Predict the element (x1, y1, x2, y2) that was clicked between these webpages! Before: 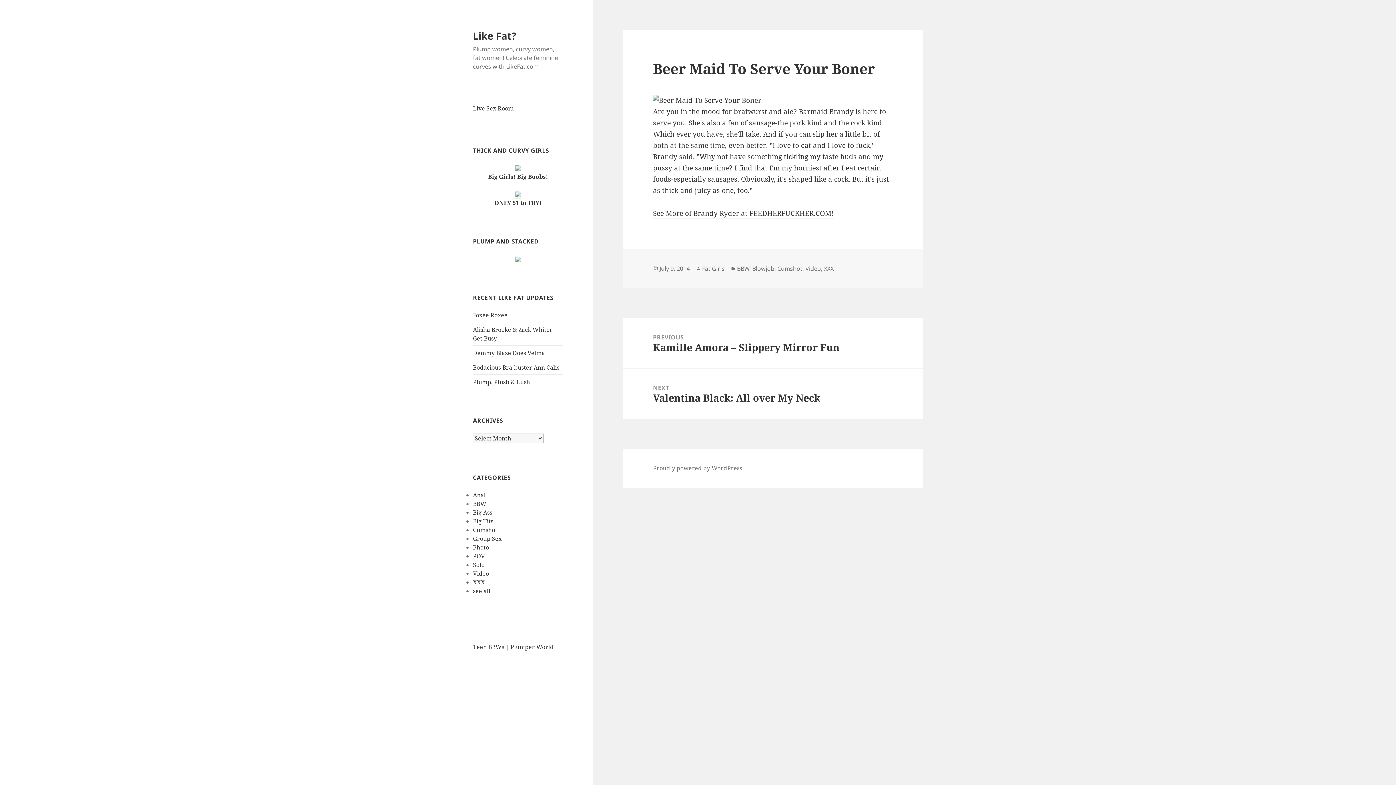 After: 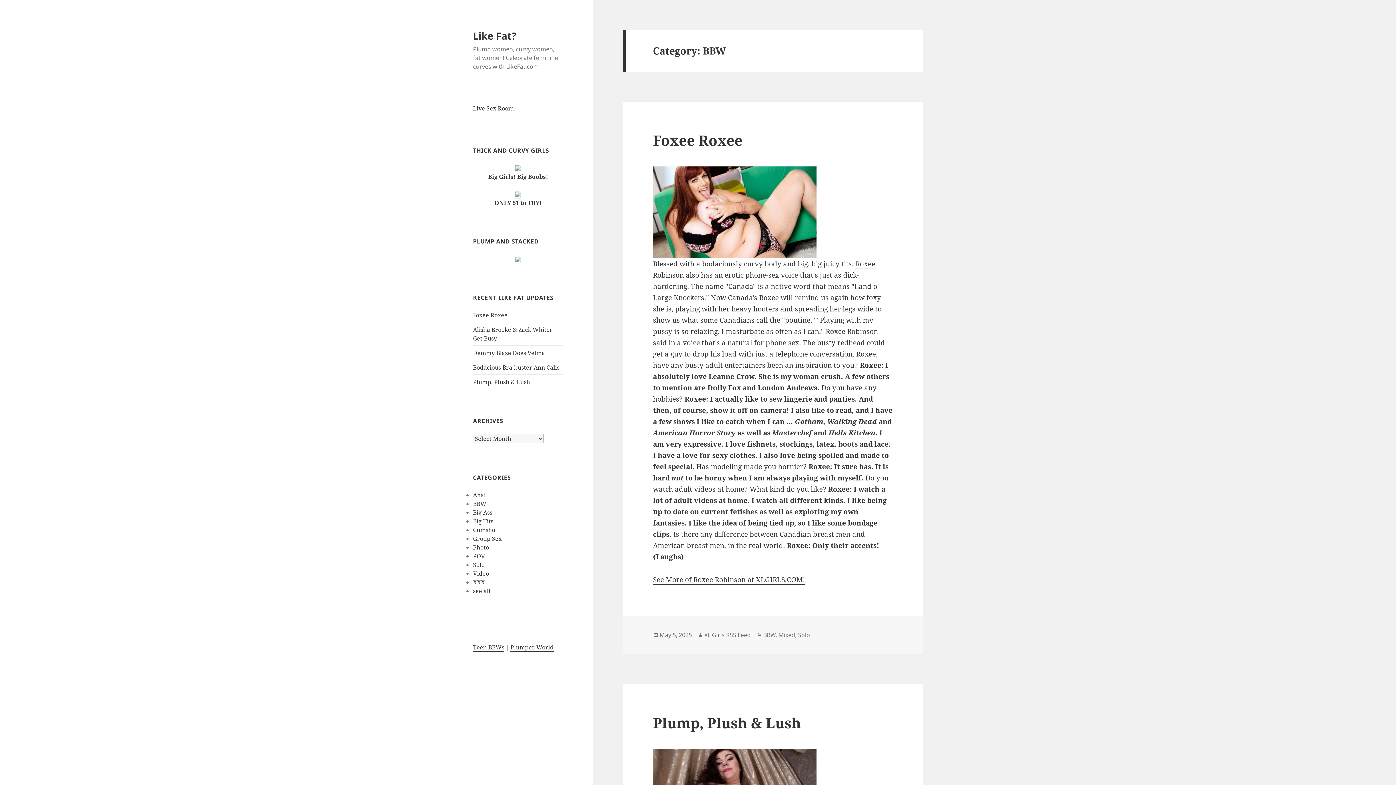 Action: label: BBW bbox: (473, 499, 486, 507)